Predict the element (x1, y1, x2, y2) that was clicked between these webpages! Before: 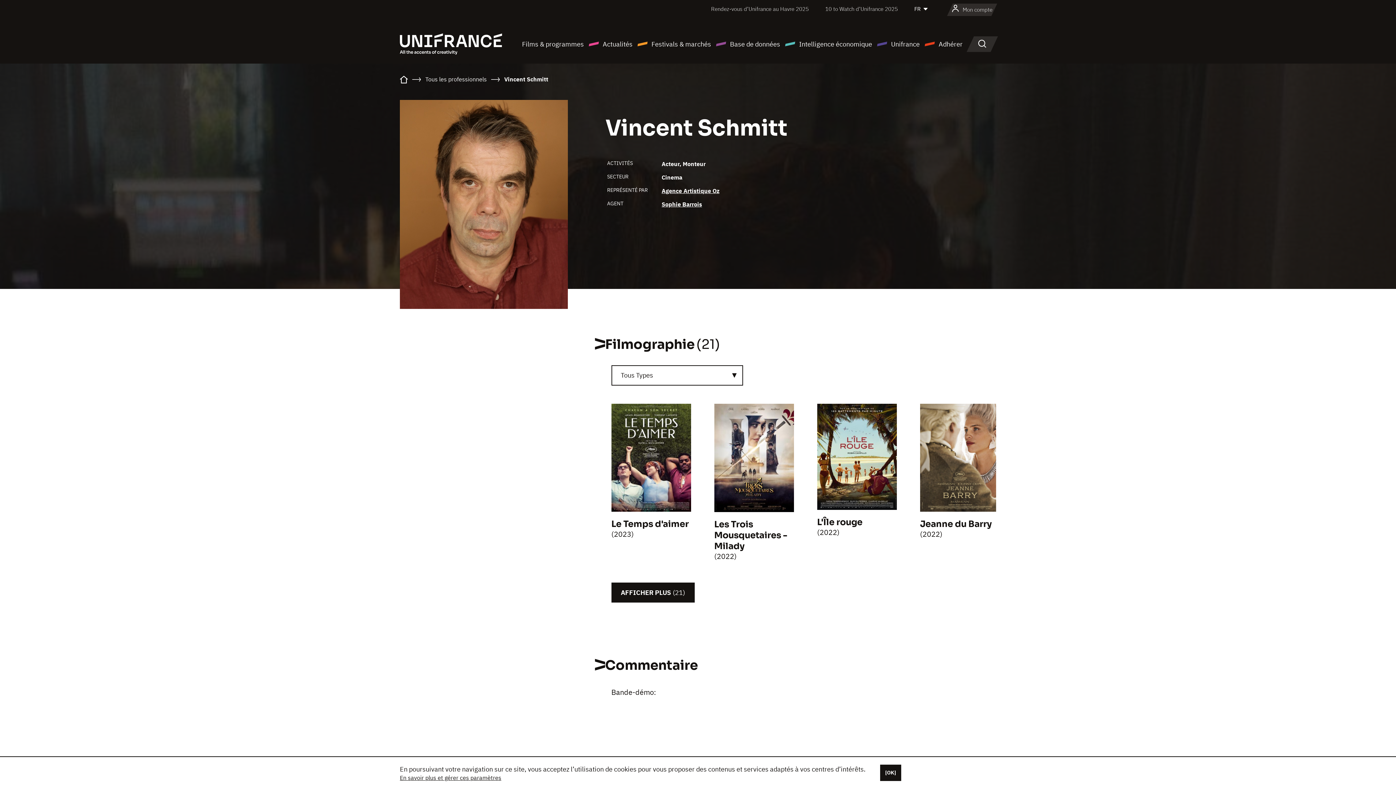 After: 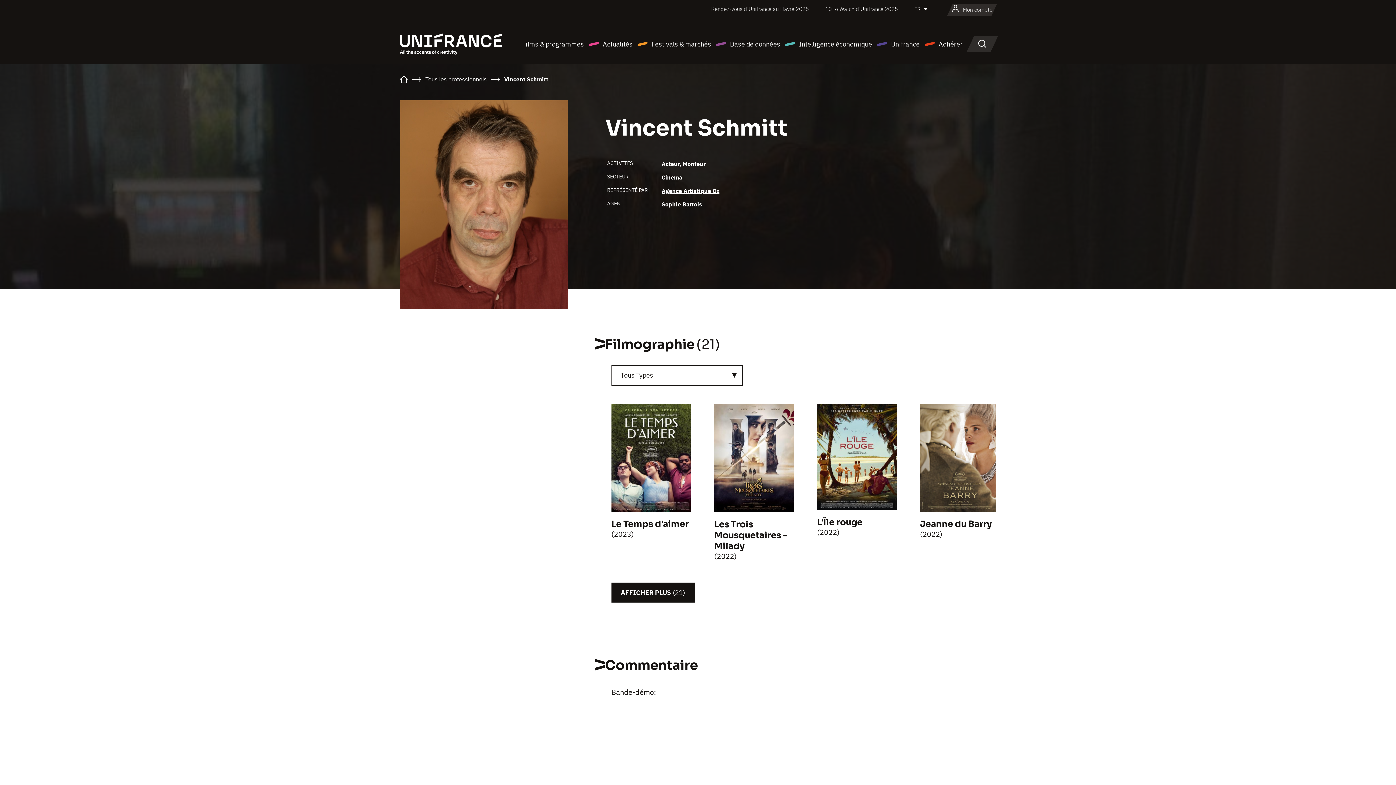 Action: bbox: (880, 765, 901, 781) label: [OK]